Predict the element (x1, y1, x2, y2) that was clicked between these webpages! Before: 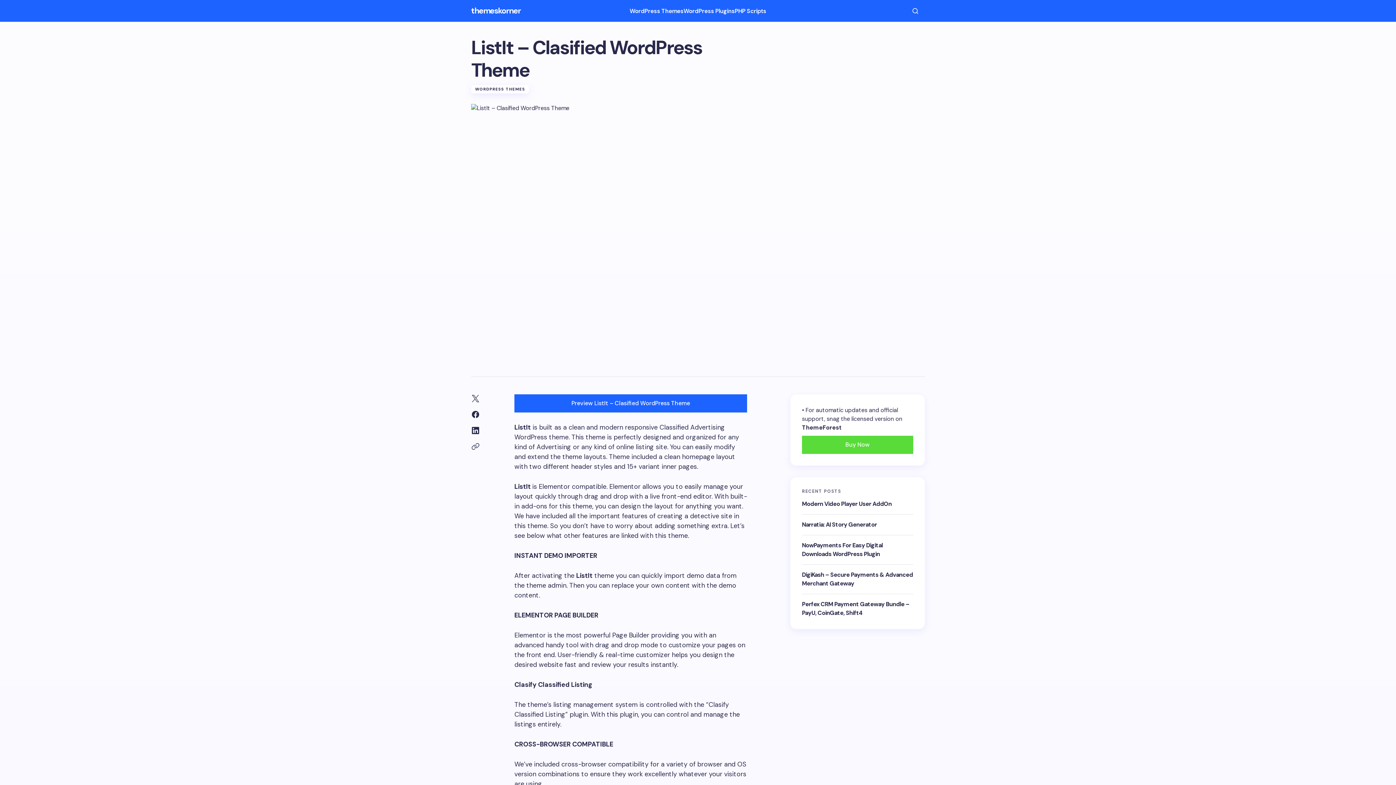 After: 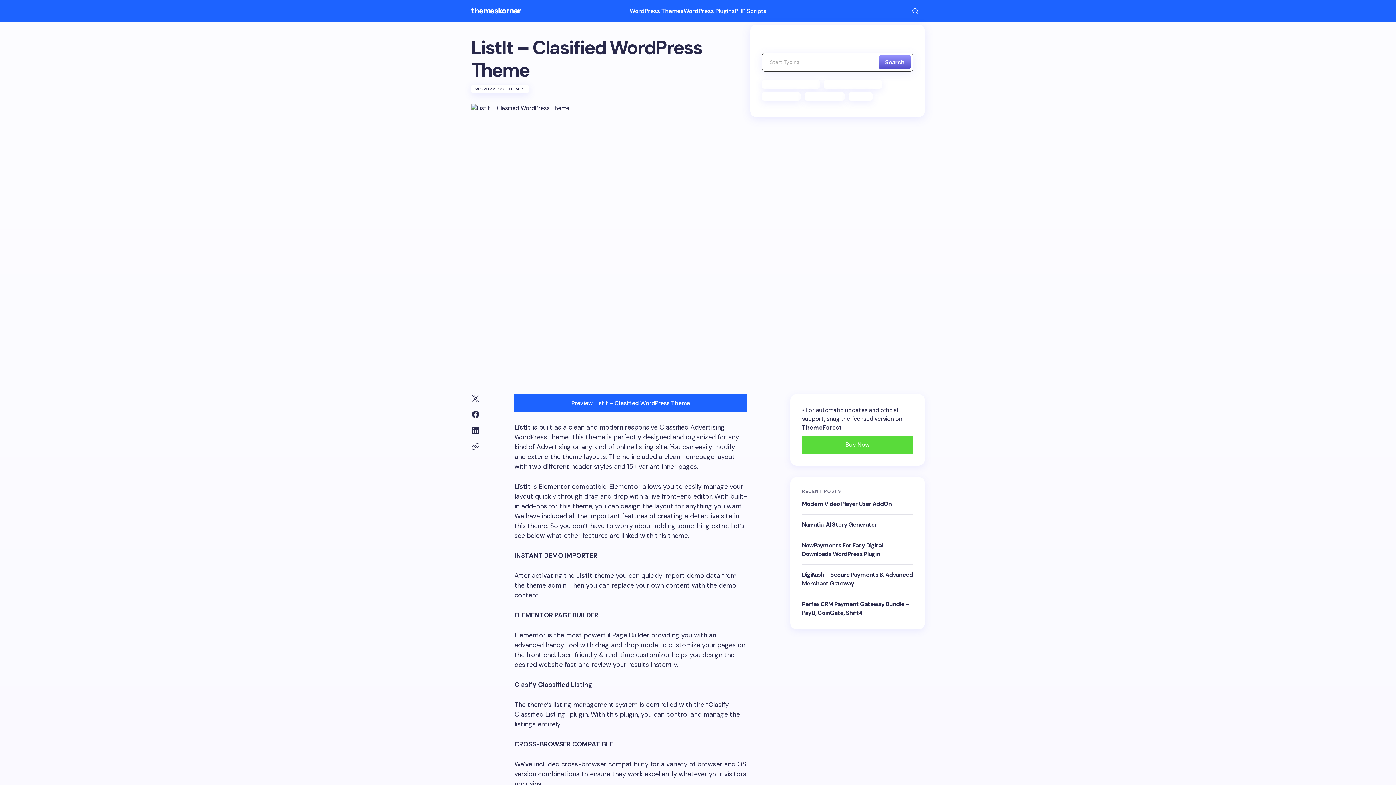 Action: bbox: (906, 0, 925, 21) label: Search